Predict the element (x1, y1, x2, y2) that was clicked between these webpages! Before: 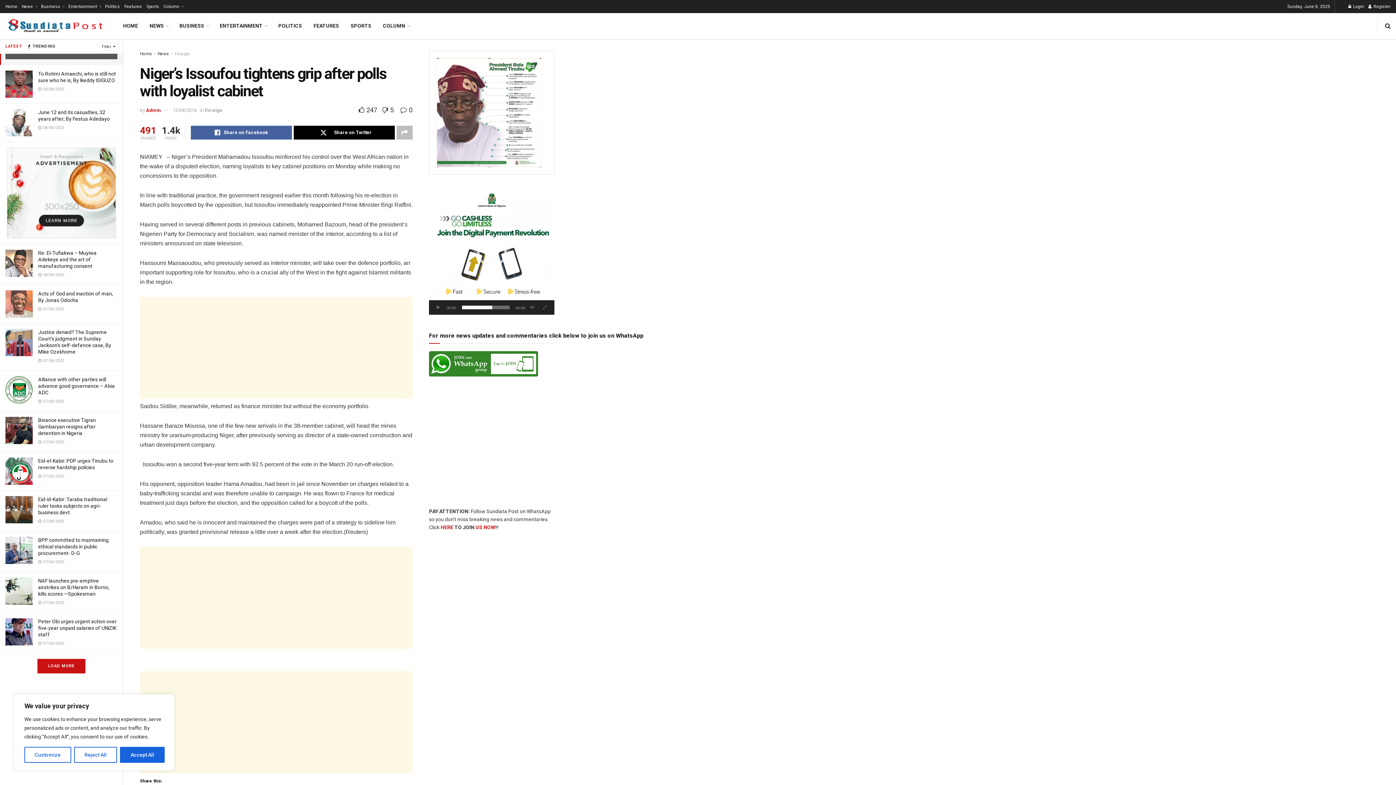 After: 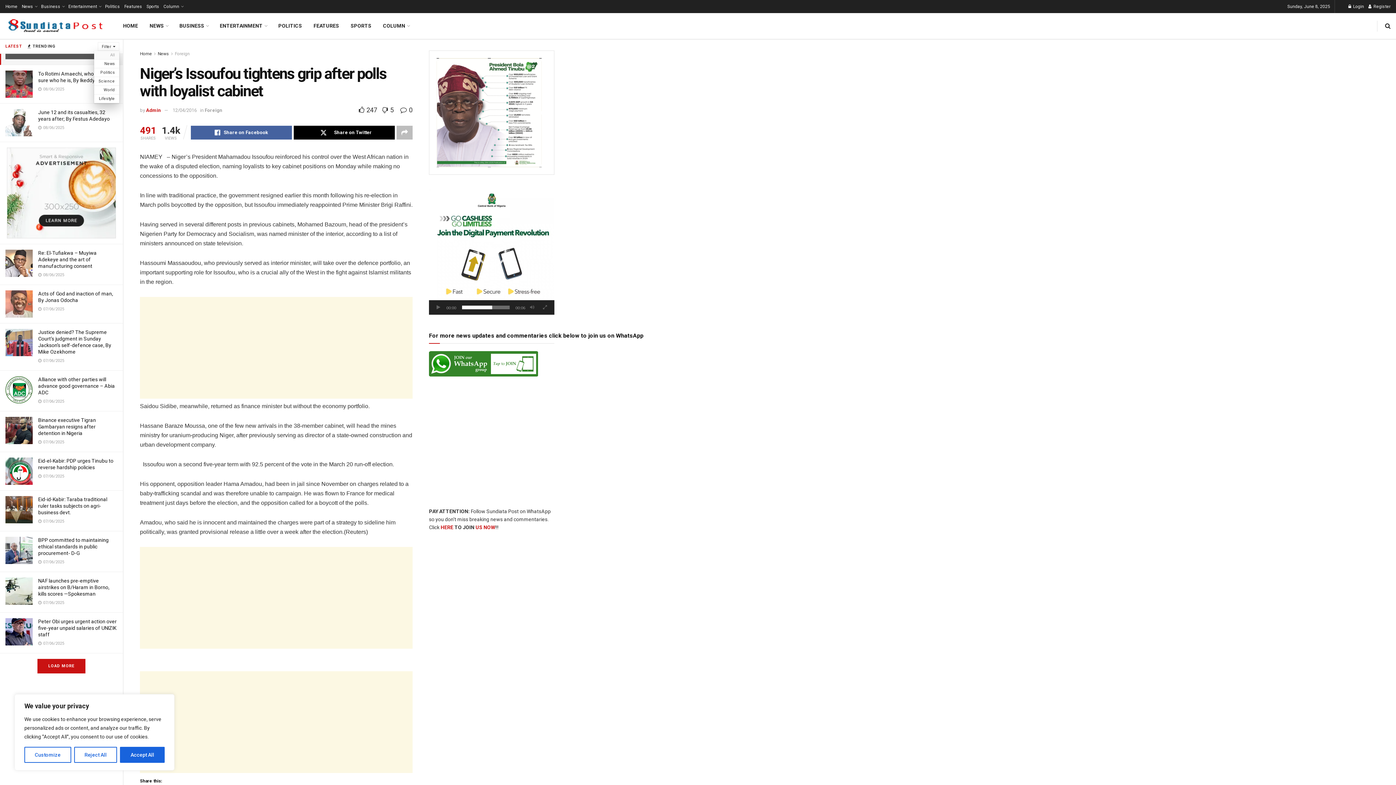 Action: label: Filter bbox: (97, 42, 119, 50)